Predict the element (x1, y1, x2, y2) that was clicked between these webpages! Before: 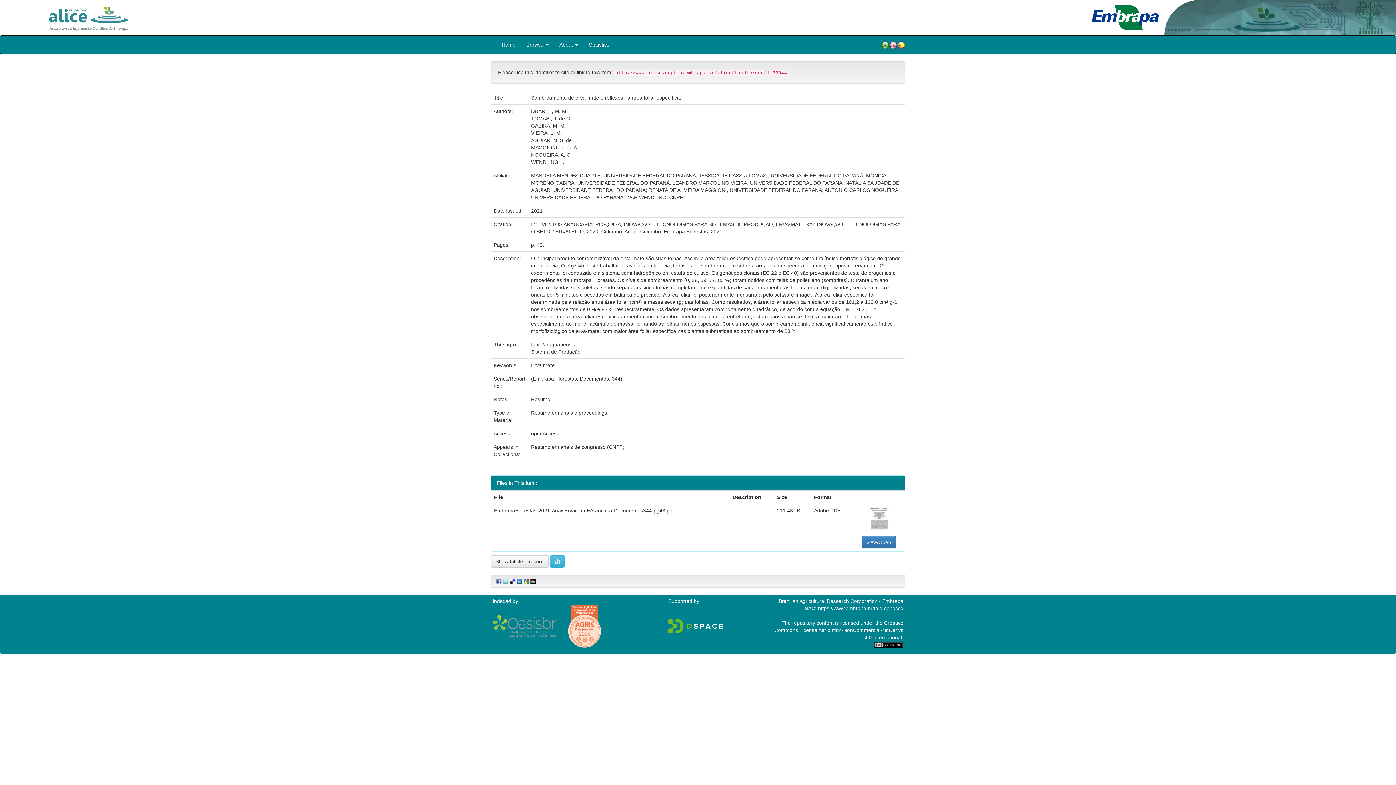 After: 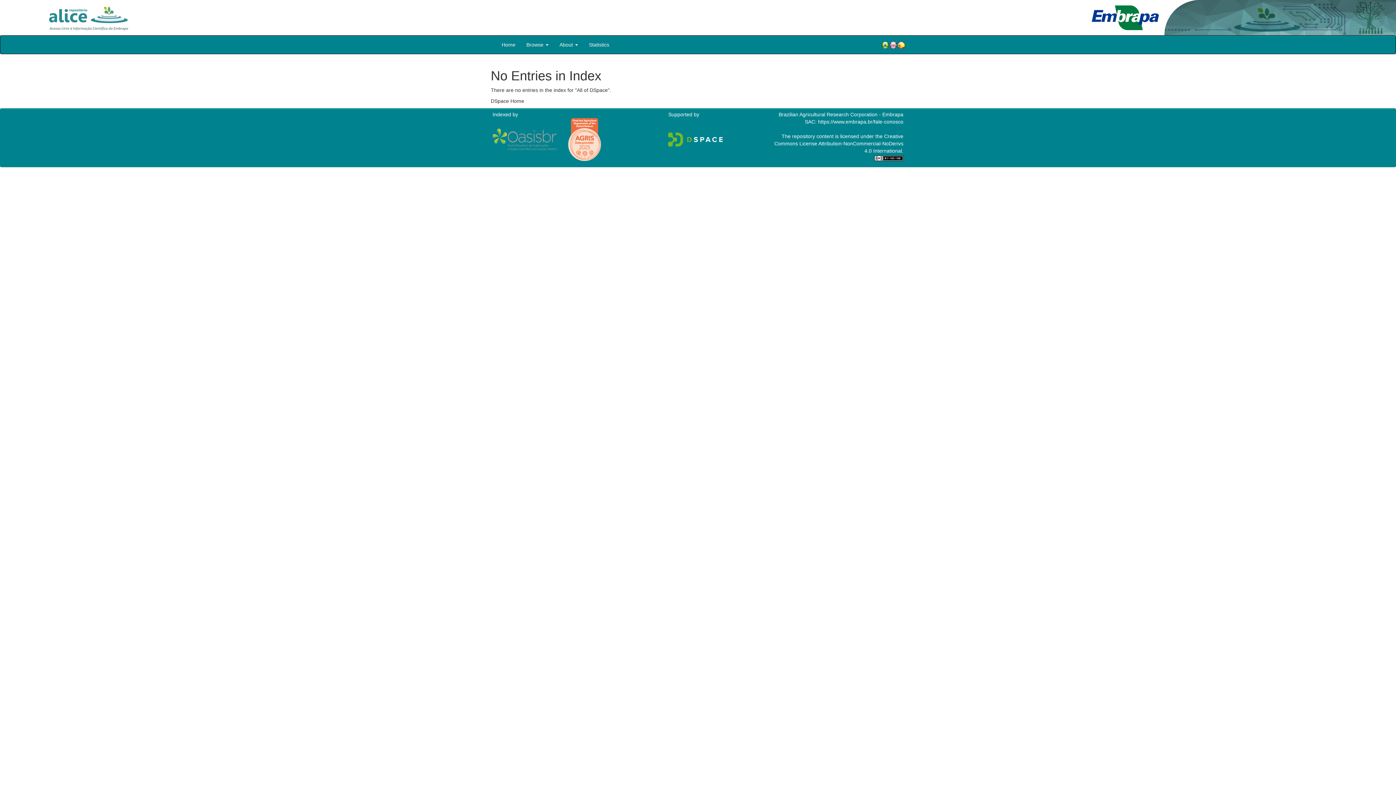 Action: bbox: (531, 130, 562, 135) label: VIEIRA, L. M.